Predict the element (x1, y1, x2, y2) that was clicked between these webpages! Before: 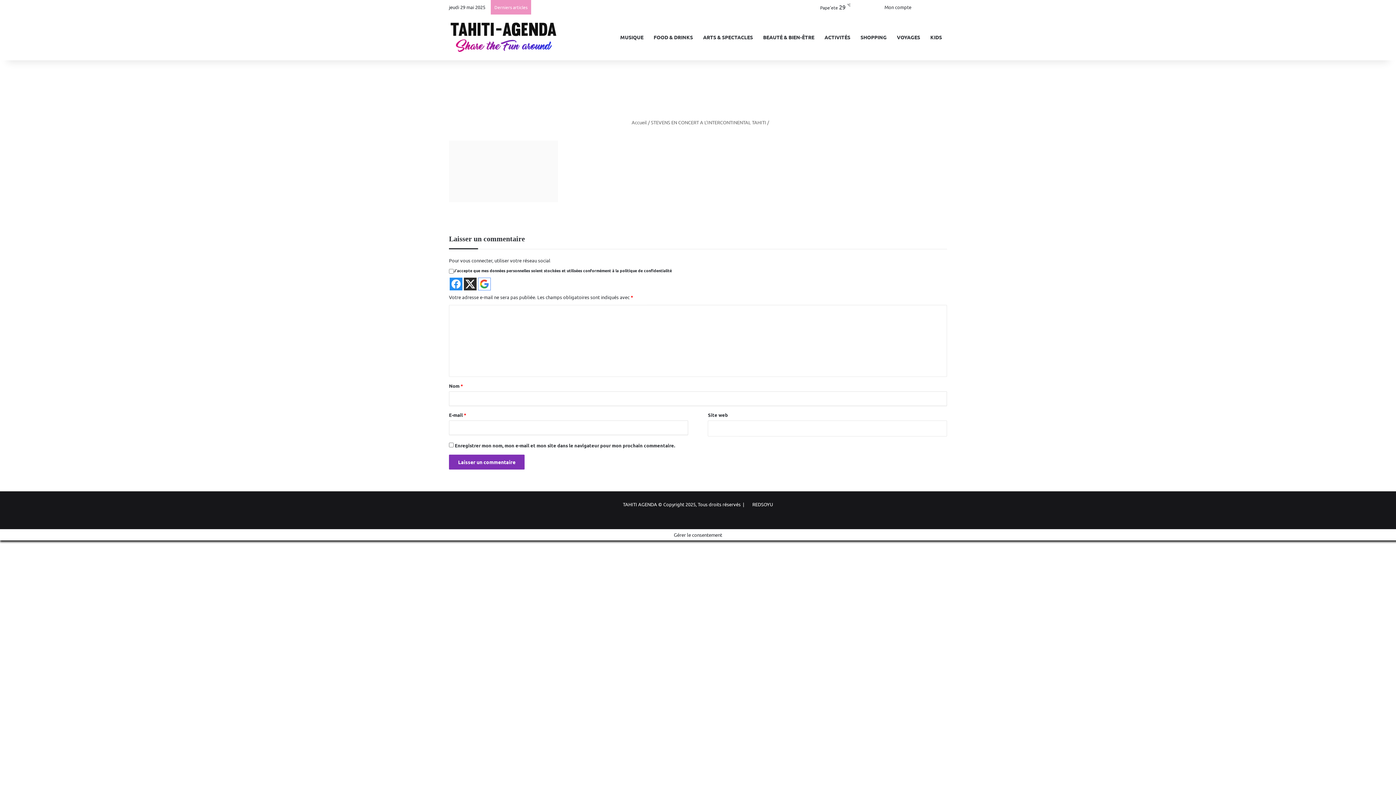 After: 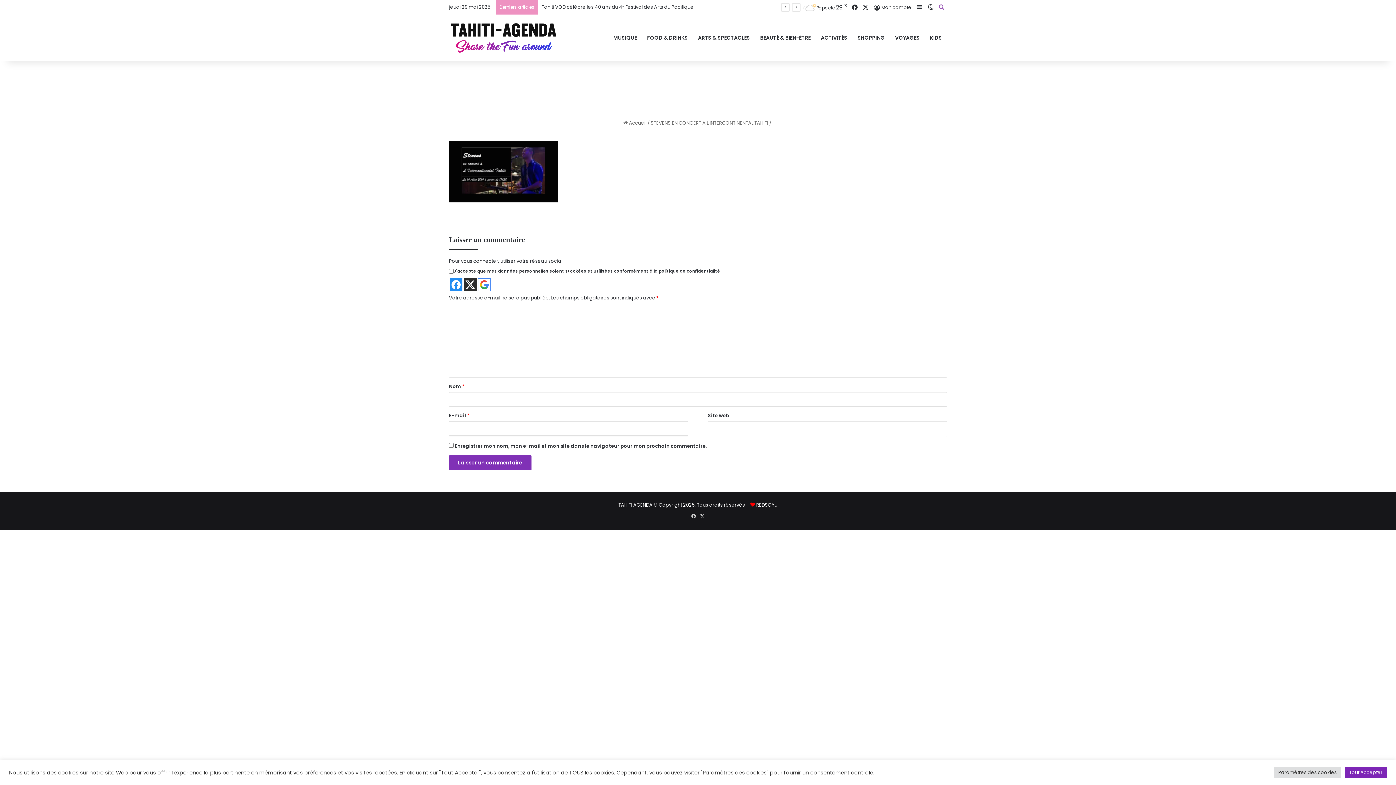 Action: label: Rechercher bbox: (936, 0, 947, 14)